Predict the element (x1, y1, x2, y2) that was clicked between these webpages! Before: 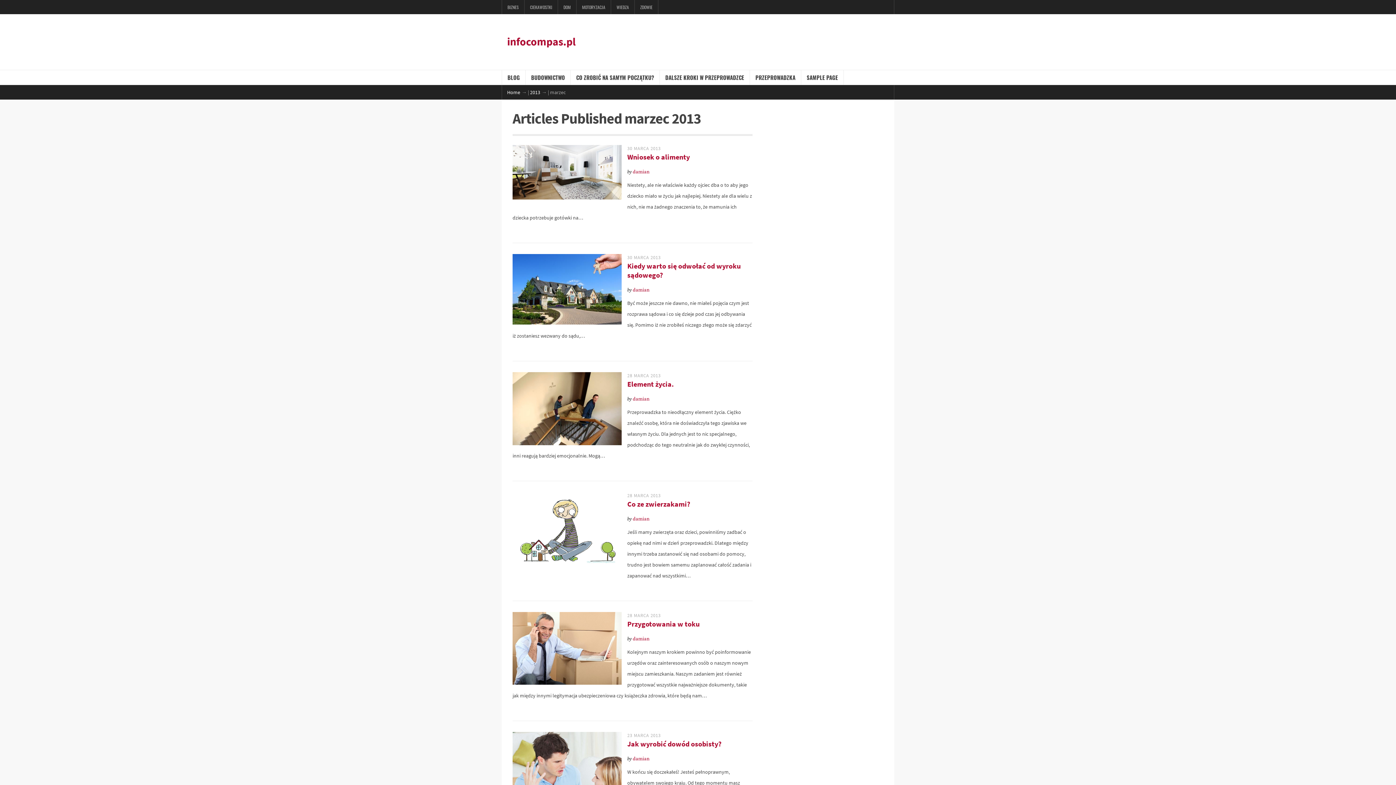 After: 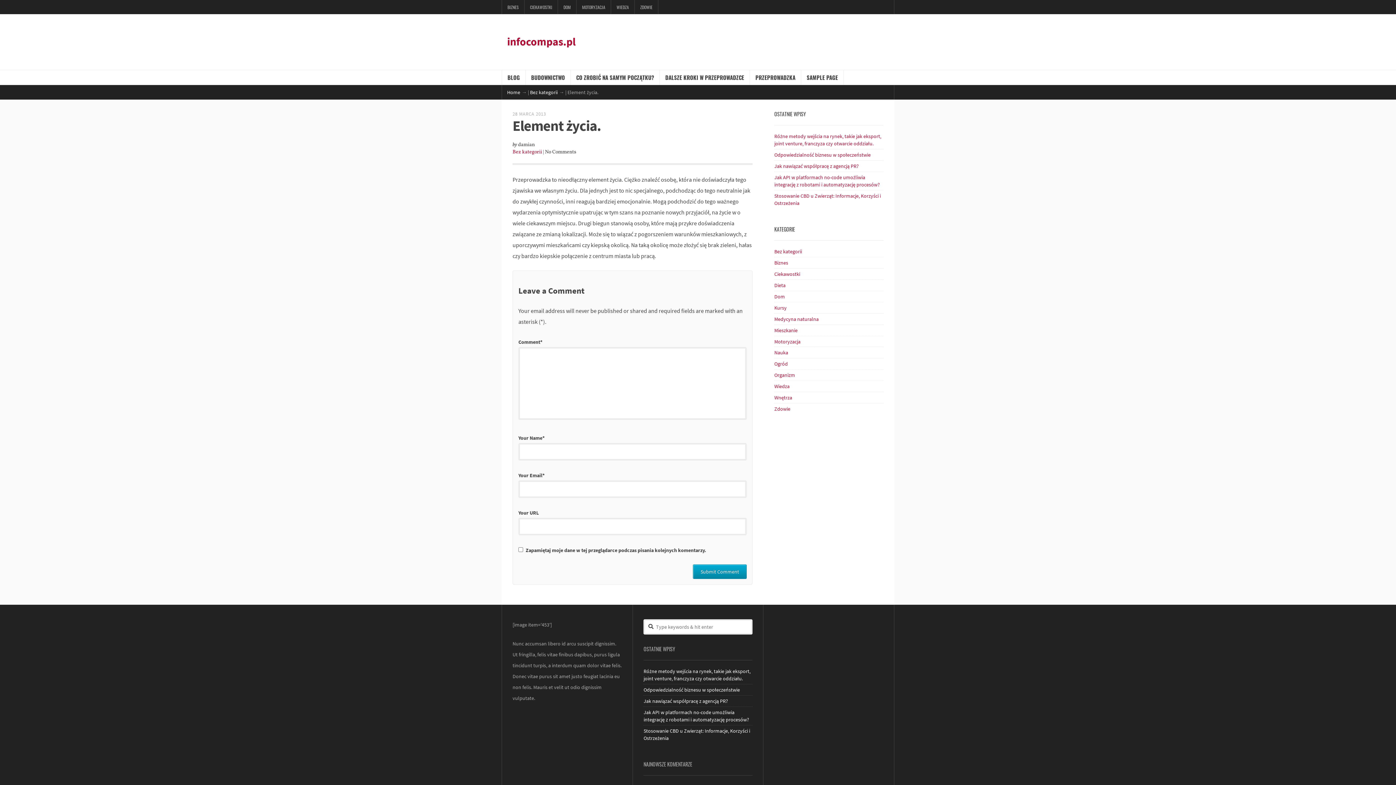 Action: label: Element życia. bbox: (627, 379, 673, 388)